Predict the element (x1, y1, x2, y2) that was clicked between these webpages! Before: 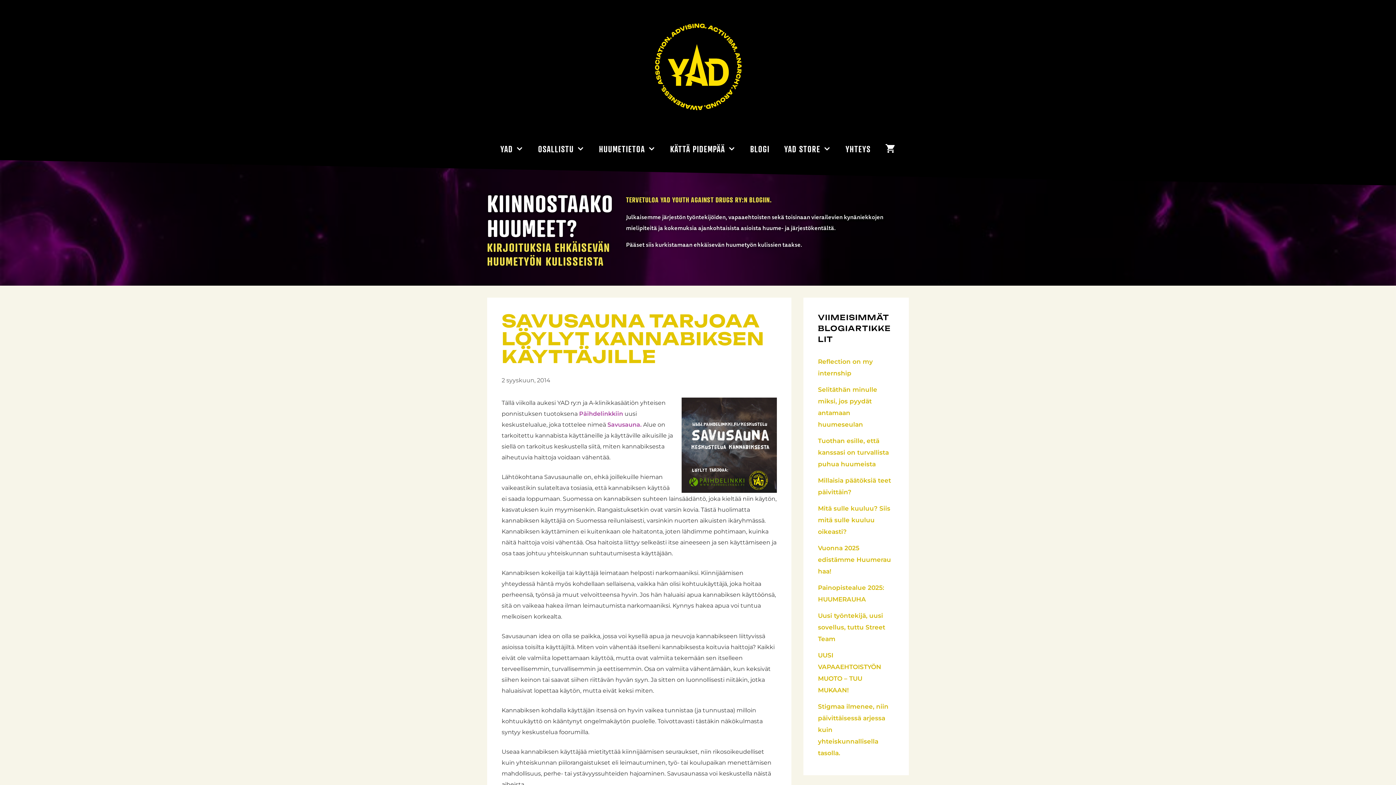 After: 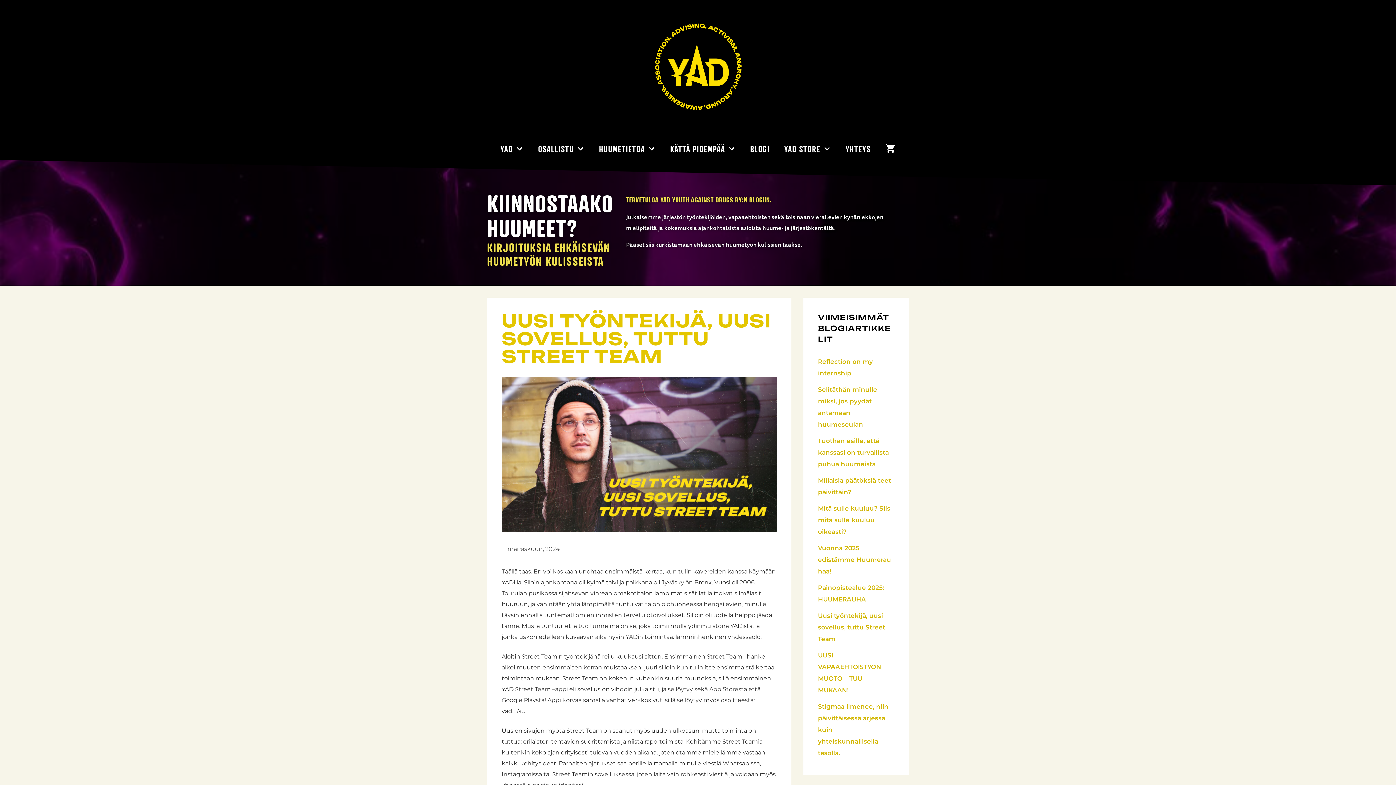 Action: label: Uusi työntekijä, uusi sovellus, tuttu Street Team  bbox: (818, 612, 885, 642)